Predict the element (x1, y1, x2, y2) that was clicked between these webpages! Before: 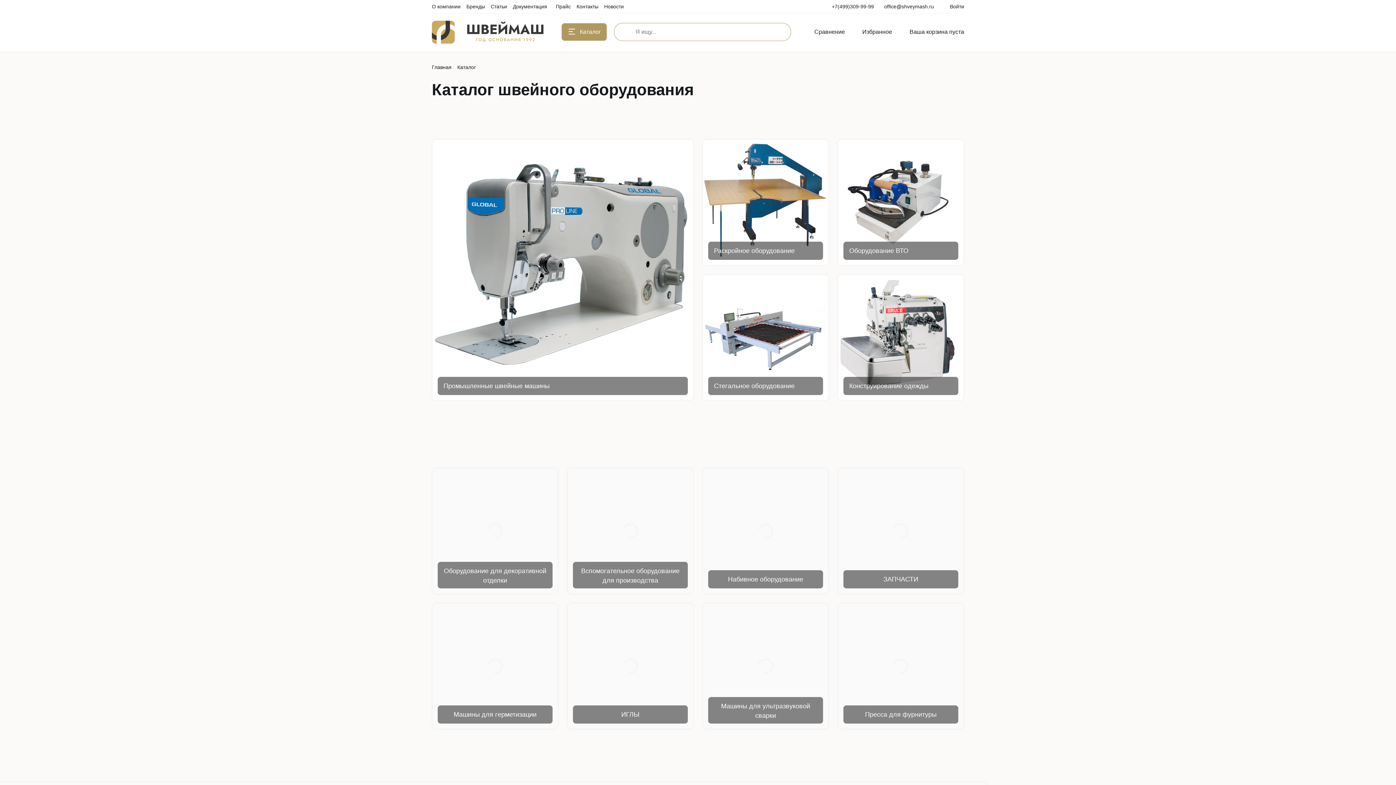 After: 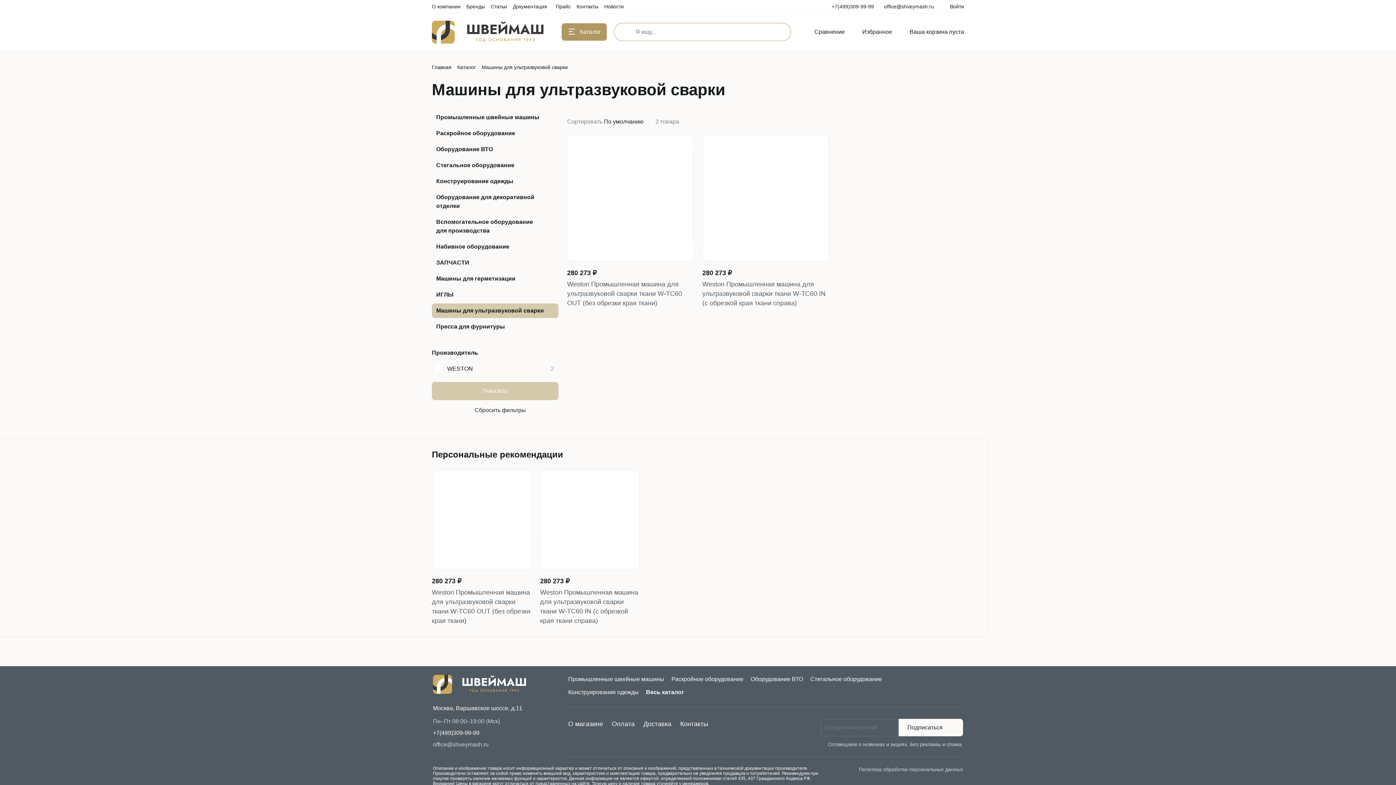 Action: label: Машины для ультразвуковой сварки bbox: (702, 603, 829, 729)